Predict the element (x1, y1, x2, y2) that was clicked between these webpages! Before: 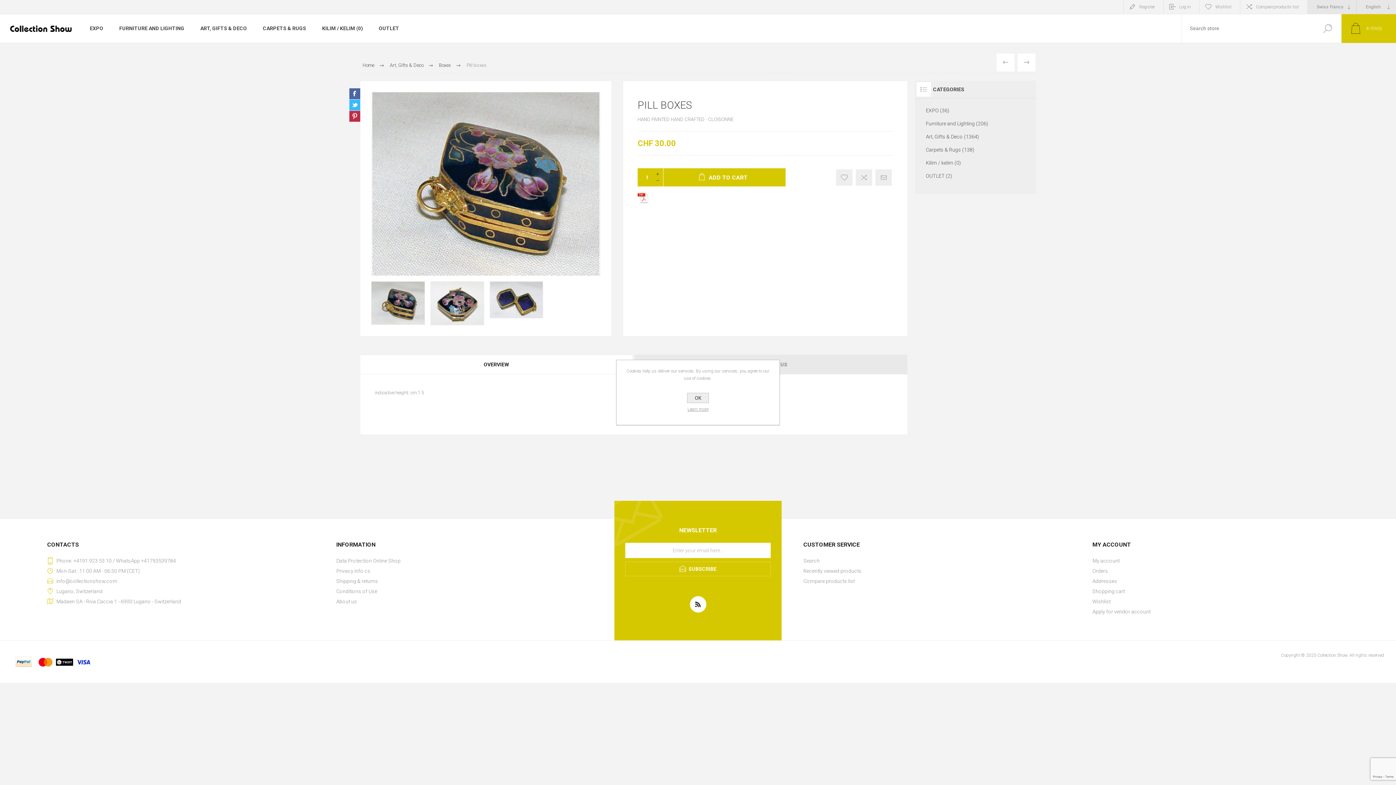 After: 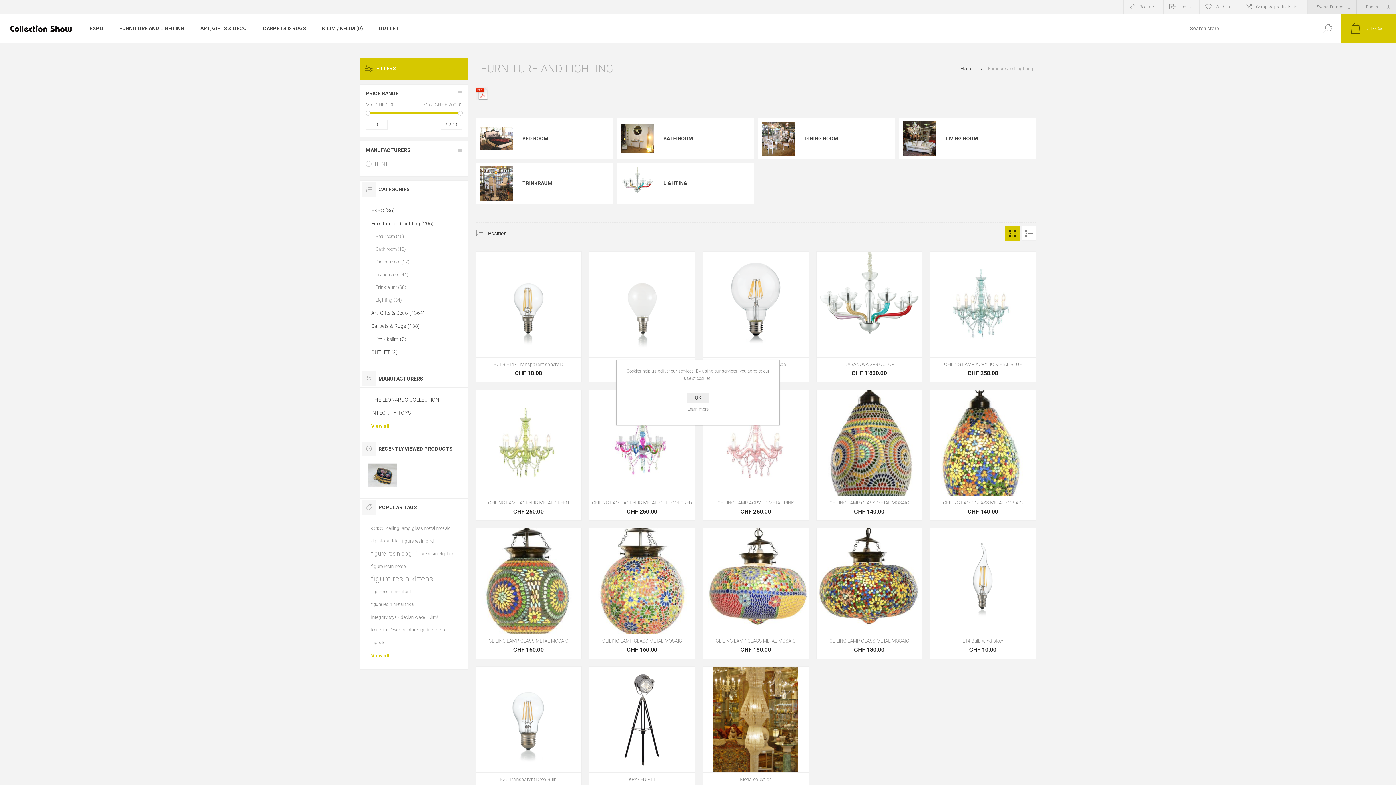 Action: bbox: (926, 117, 1025, 130) label: Furniture and Lighting (206)